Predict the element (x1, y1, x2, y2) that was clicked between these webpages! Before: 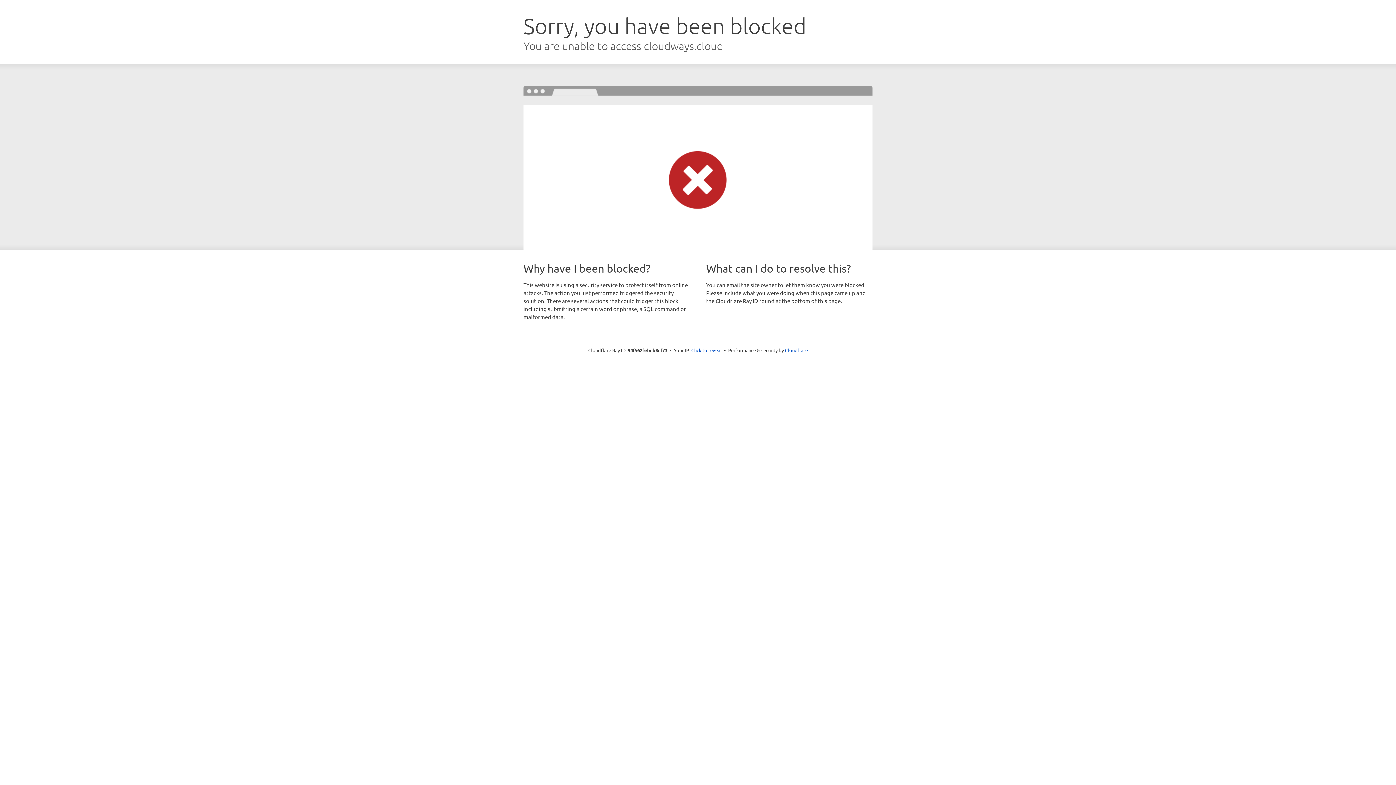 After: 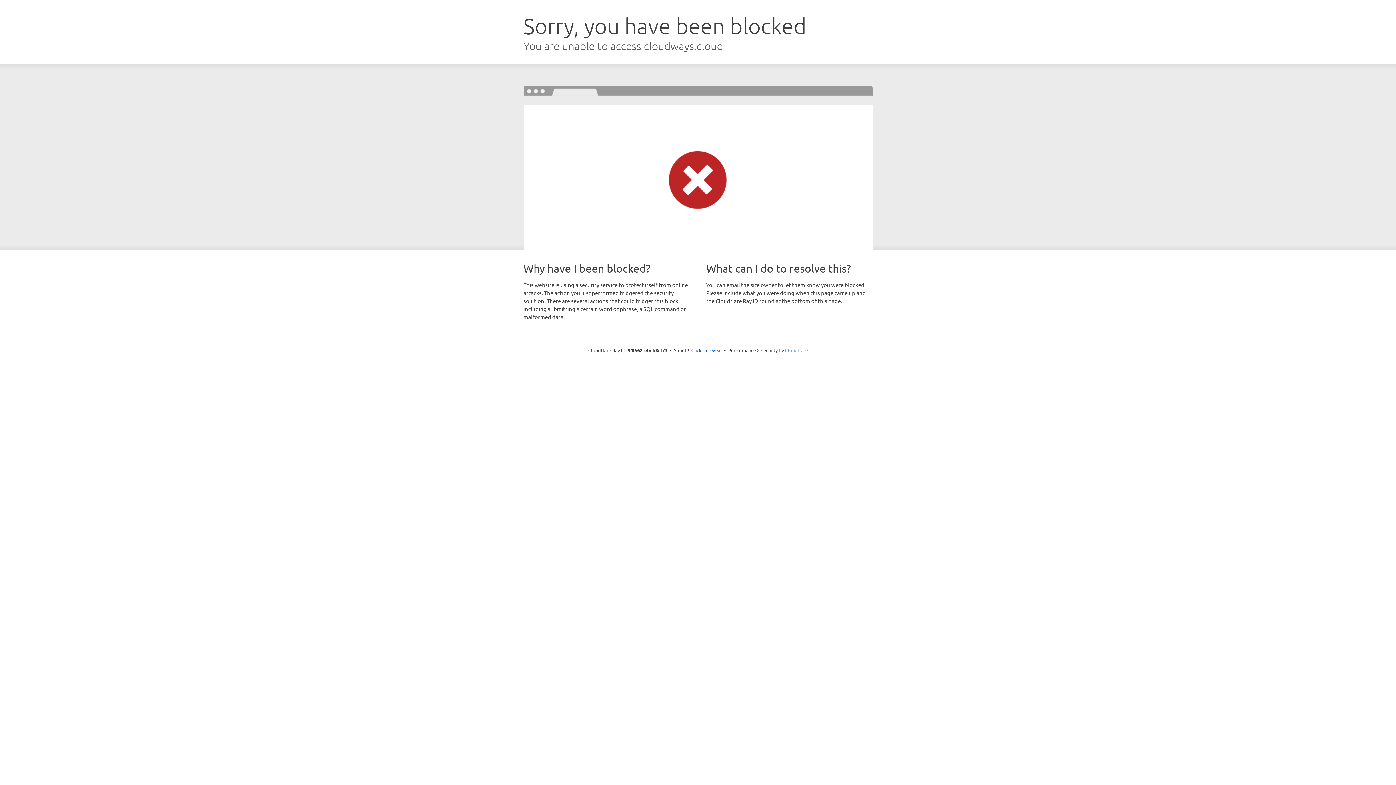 Action: bbox: (785, 347, 808, 353) label: Cloudflare